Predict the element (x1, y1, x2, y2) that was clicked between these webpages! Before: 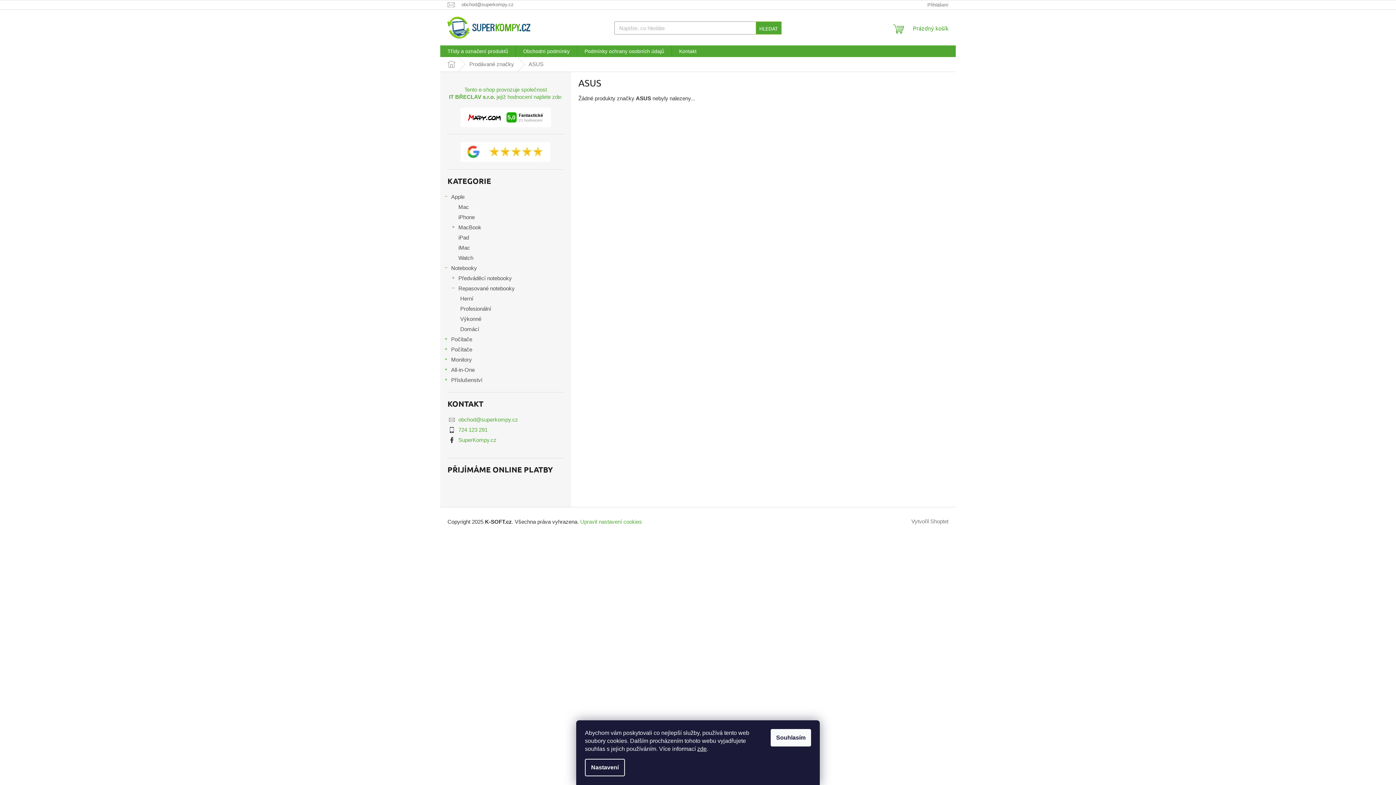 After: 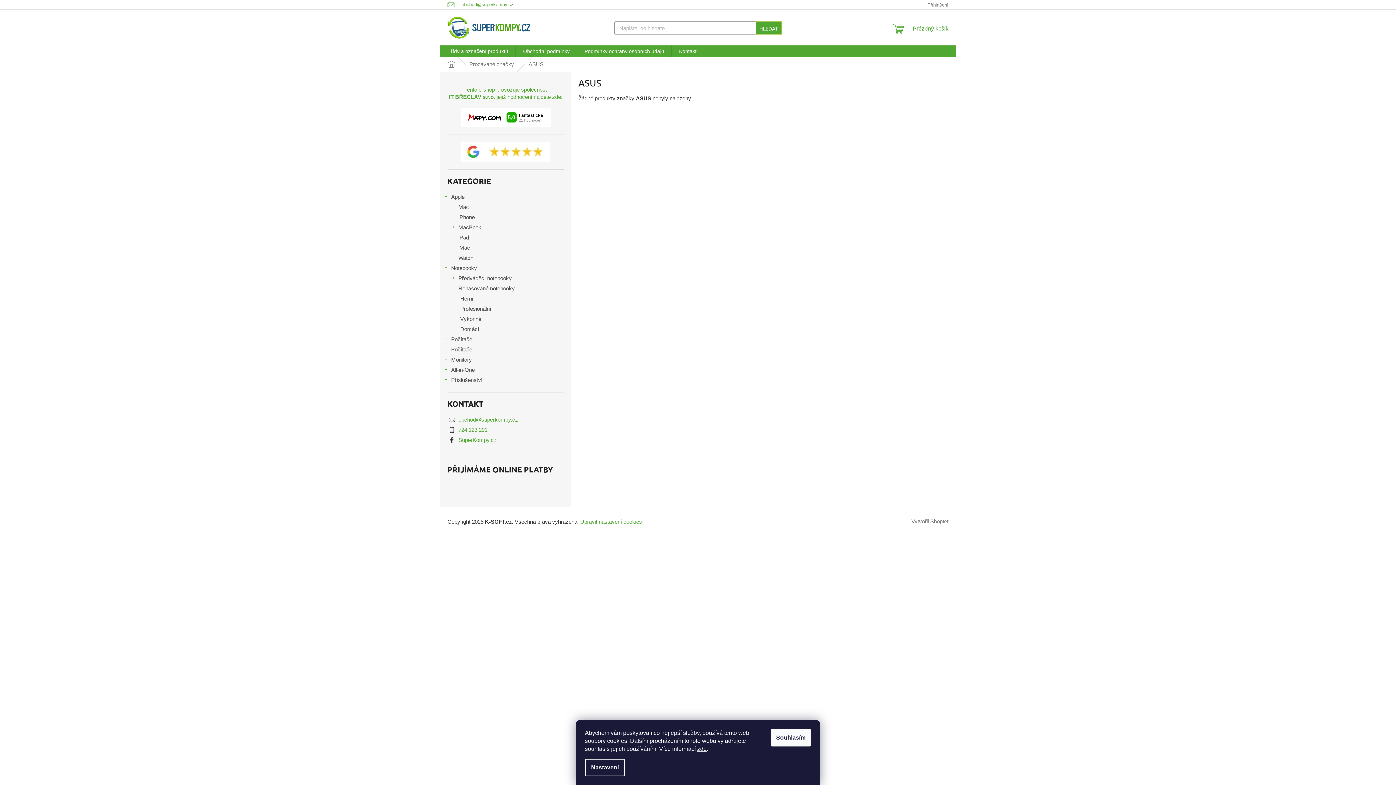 Action: bbox: (447, 1, 521, 7) label: obchod@superkompy.cz